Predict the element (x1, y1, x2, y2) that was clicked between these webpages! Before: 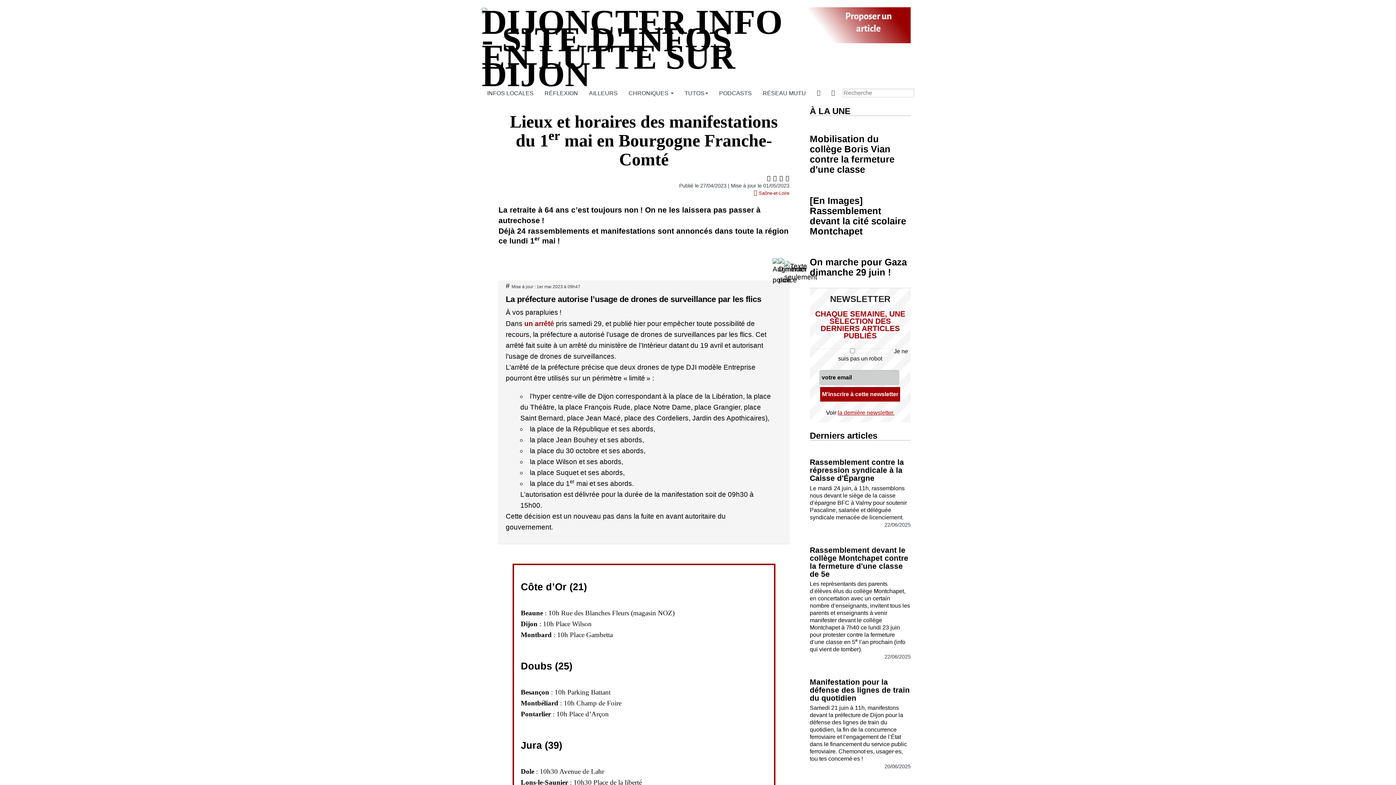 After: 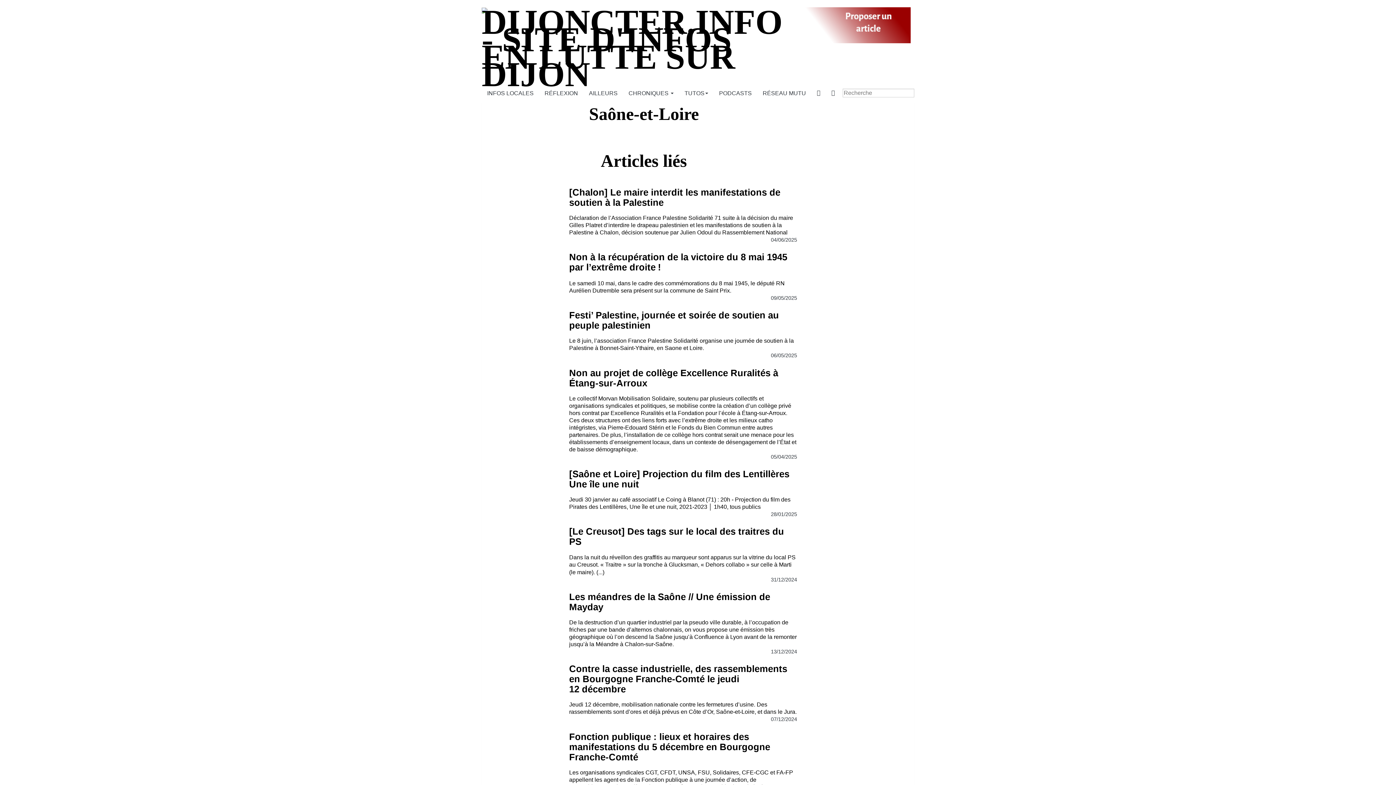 Action: label: Saône-et-Loire bbox: (759, 190, 789, 196)